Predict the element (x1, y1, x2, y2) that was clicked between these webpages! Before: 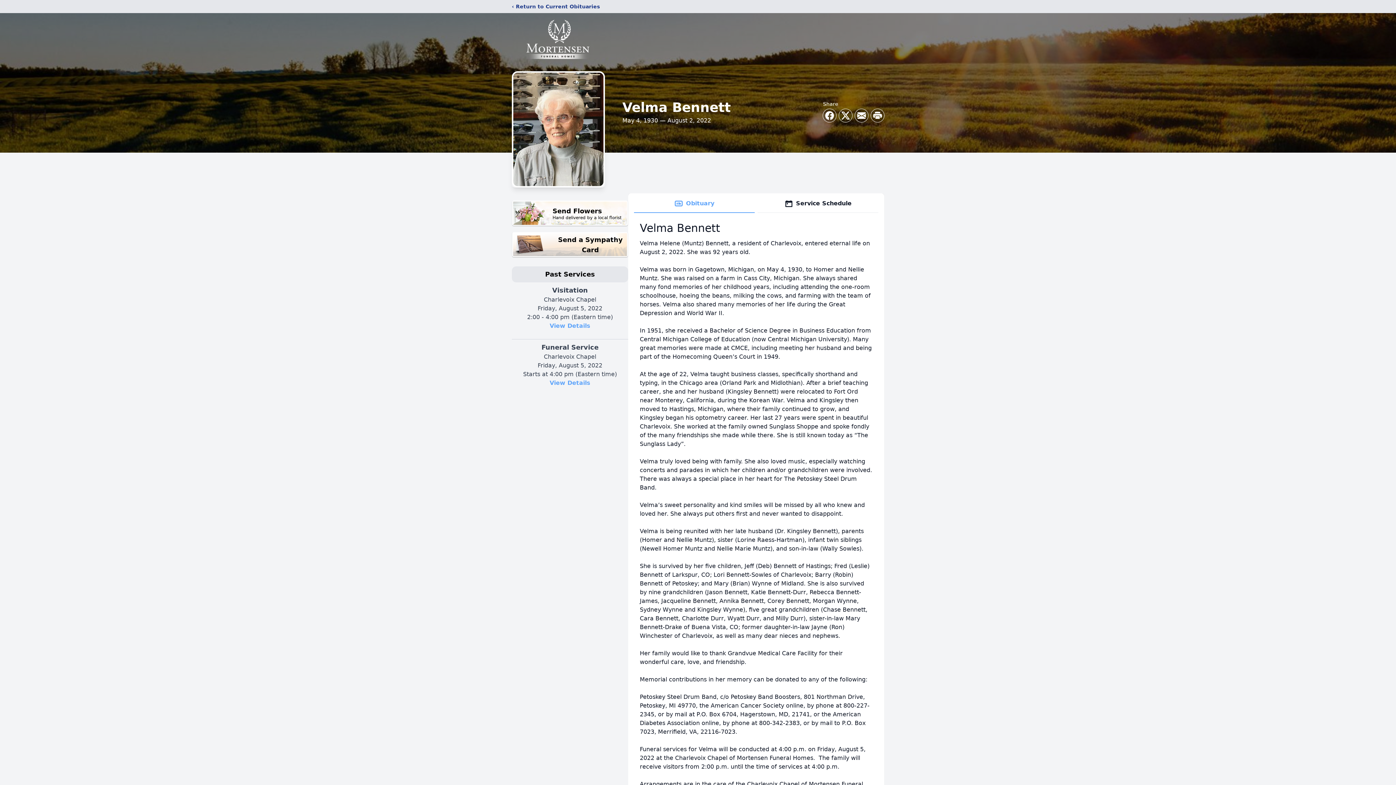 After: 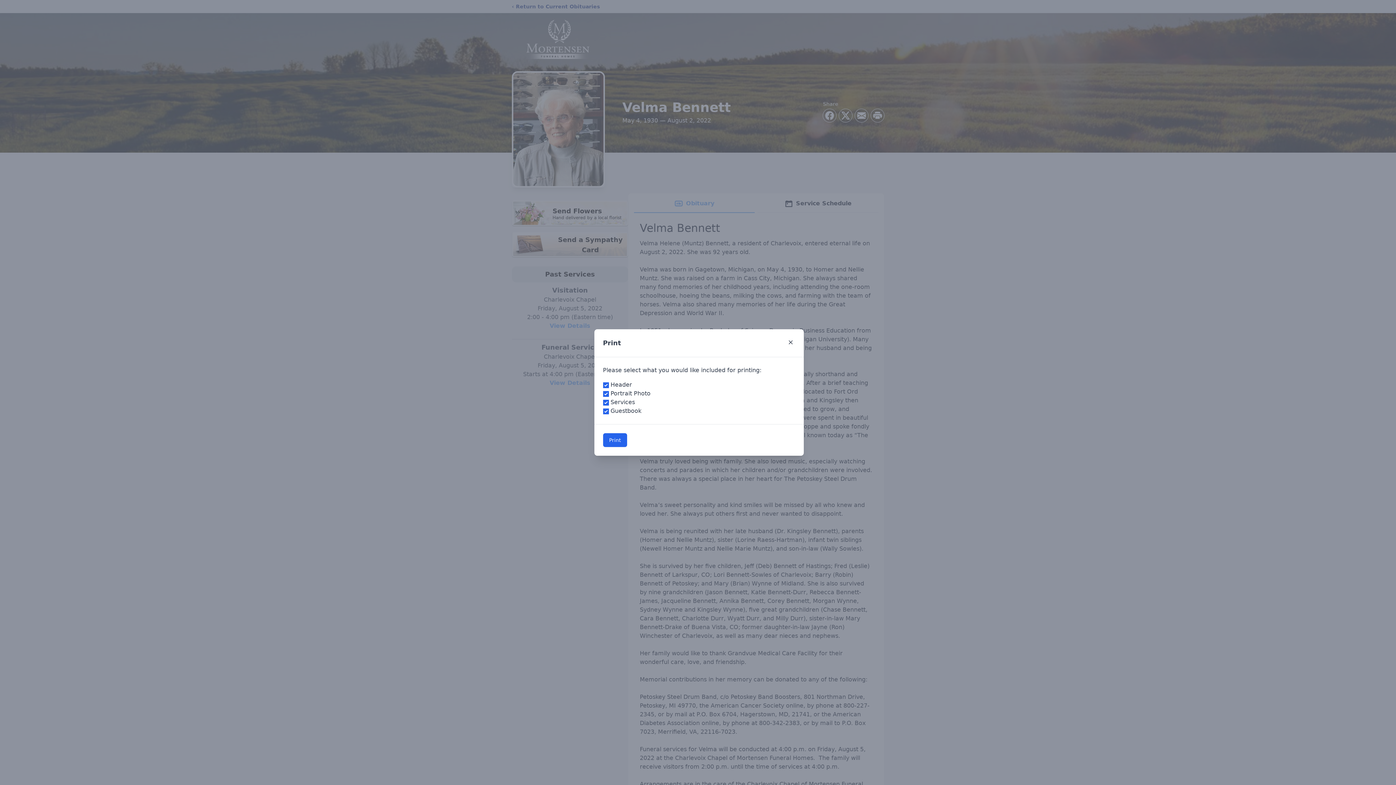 Action: label: Print Obituary bbox: (871, 109, 884, 122)